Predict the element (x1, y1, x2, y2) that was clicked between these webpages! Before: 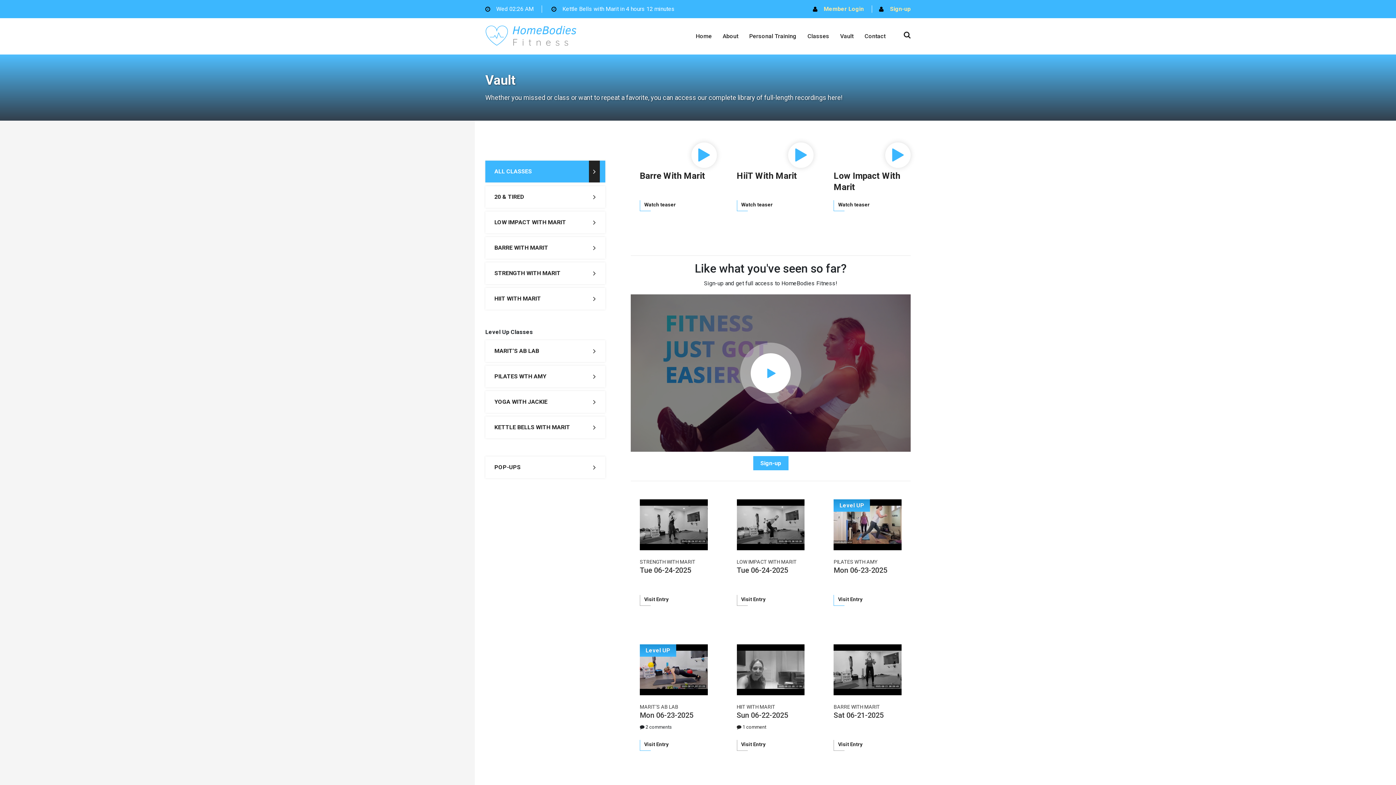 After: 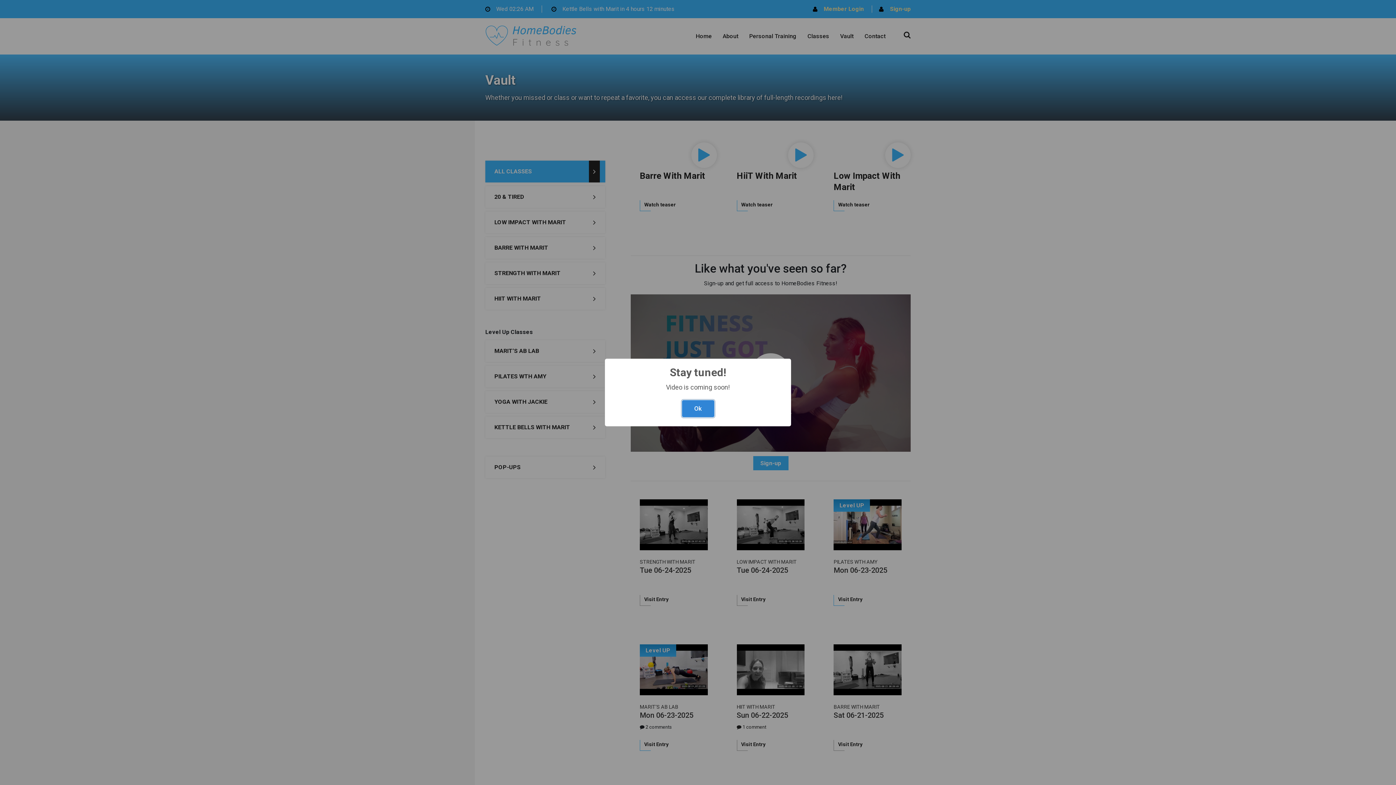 Action: bbox: (630, 294, 910, 452)